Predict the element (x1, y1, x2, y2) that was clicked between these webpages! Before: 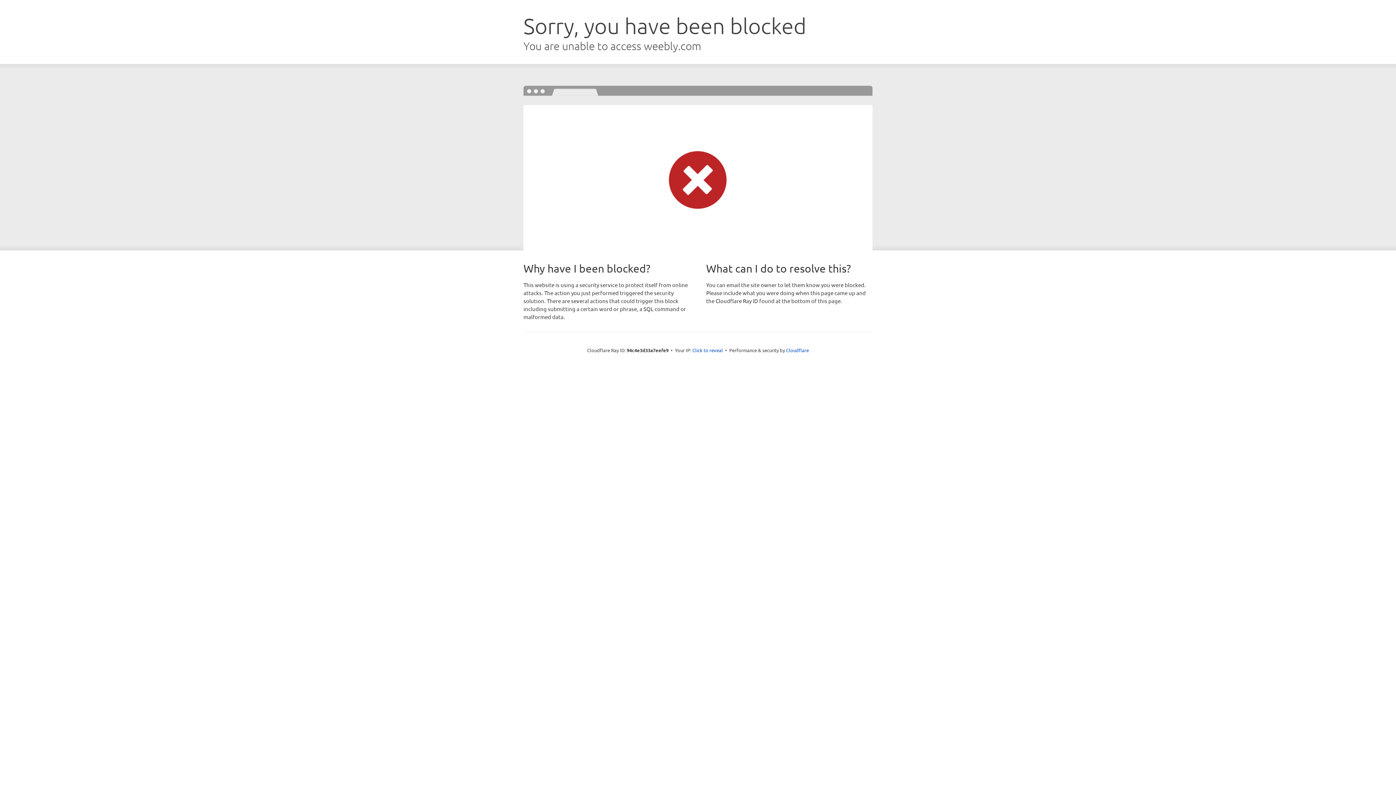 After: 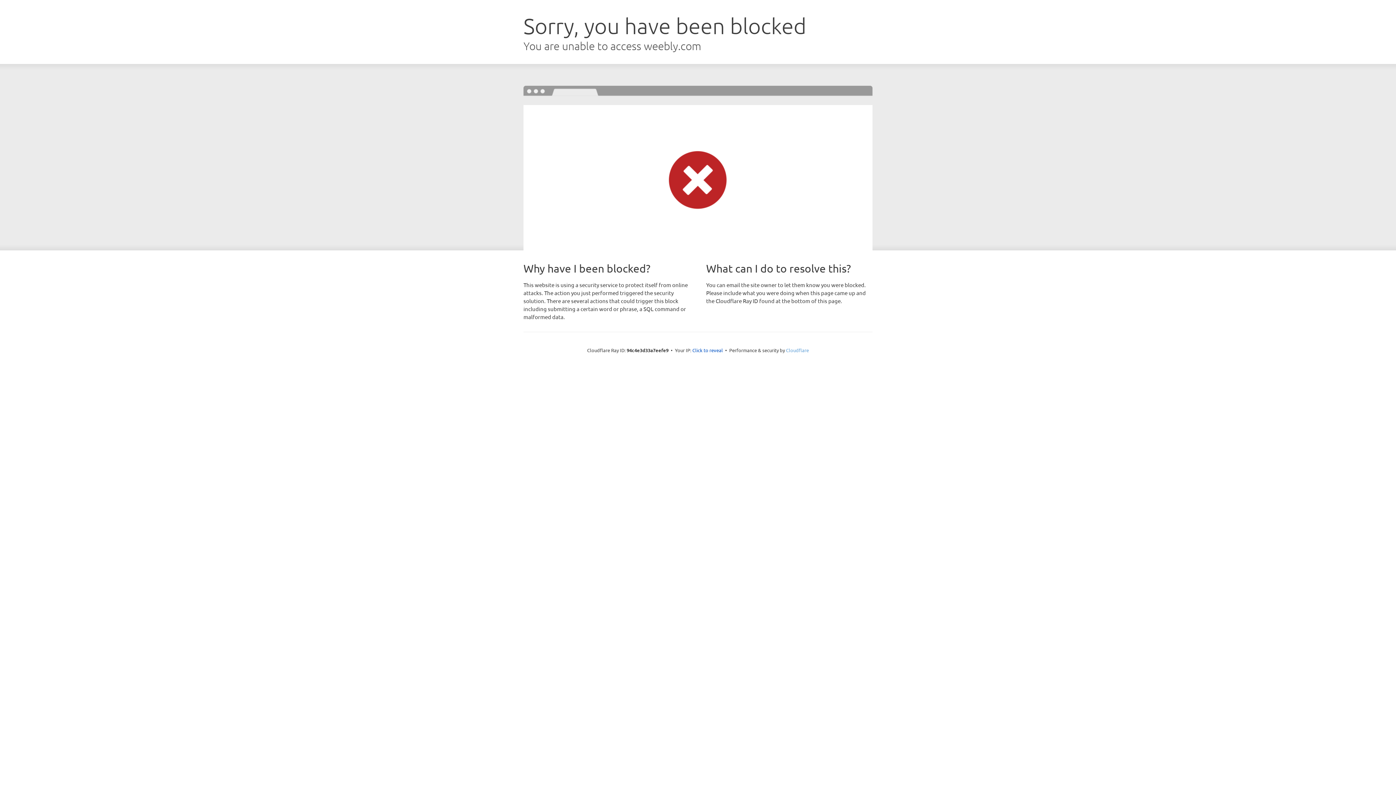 Action: bbox: (786, 347, 809, 353) label: Cloudflare